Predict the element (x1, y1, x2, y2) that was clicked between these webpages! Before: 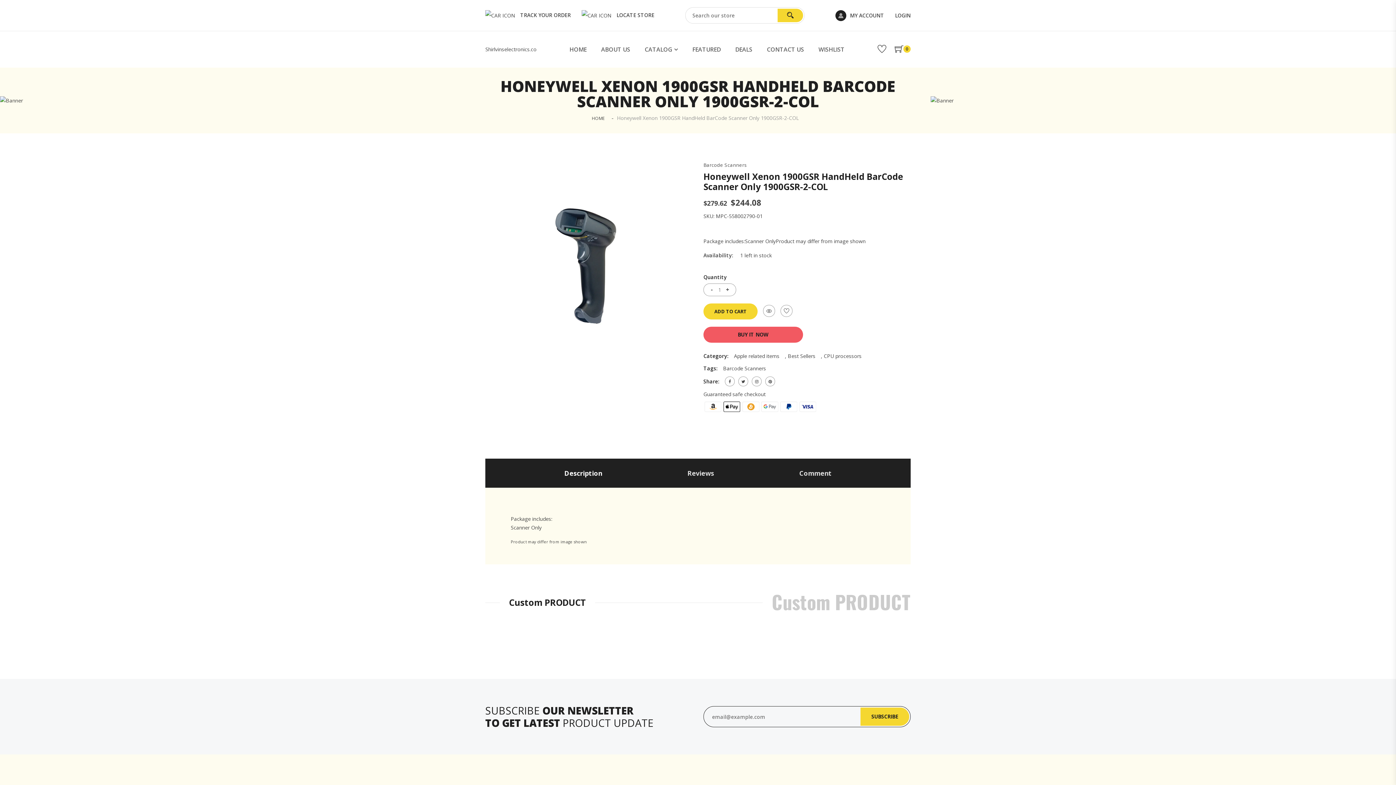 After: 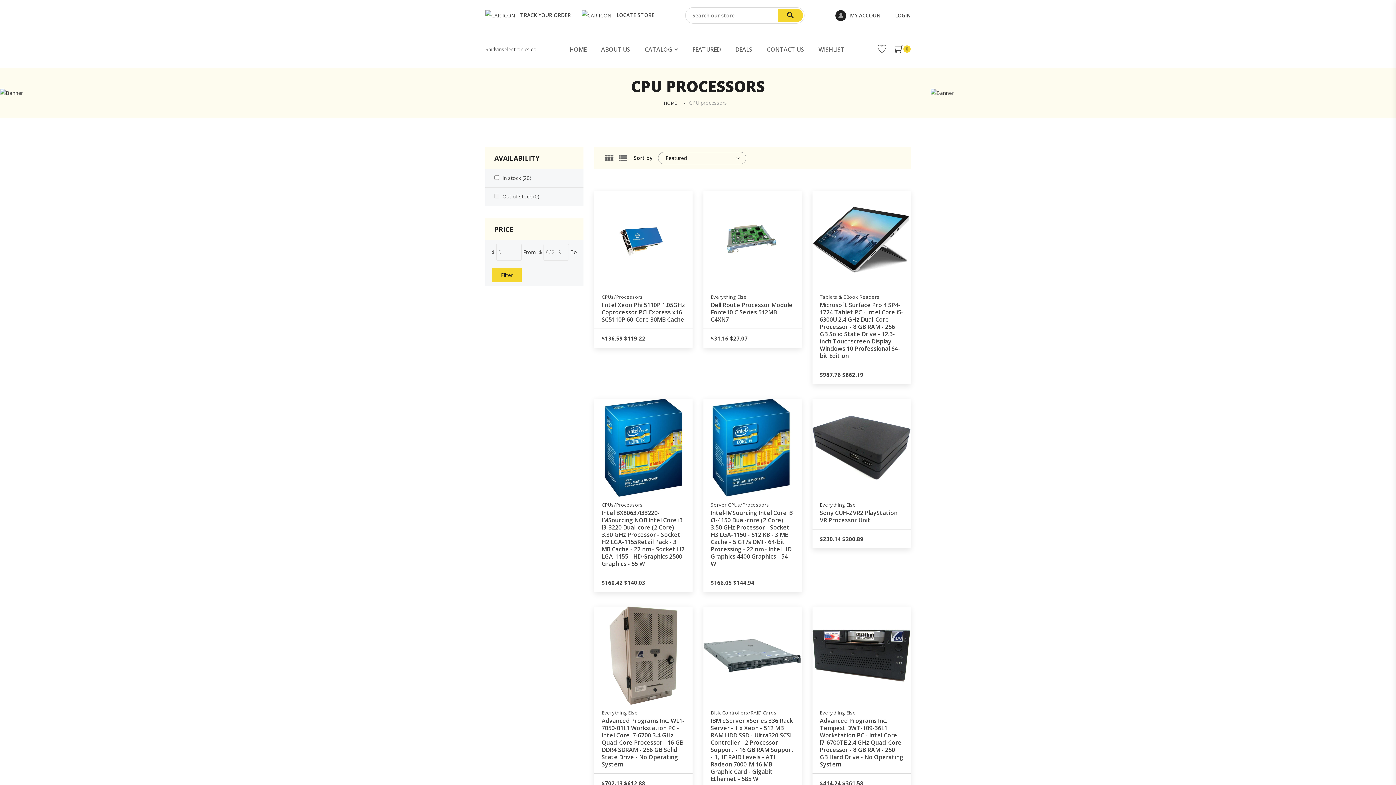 Action: bbox: (824, 352, 861, 360) label: CPU processors